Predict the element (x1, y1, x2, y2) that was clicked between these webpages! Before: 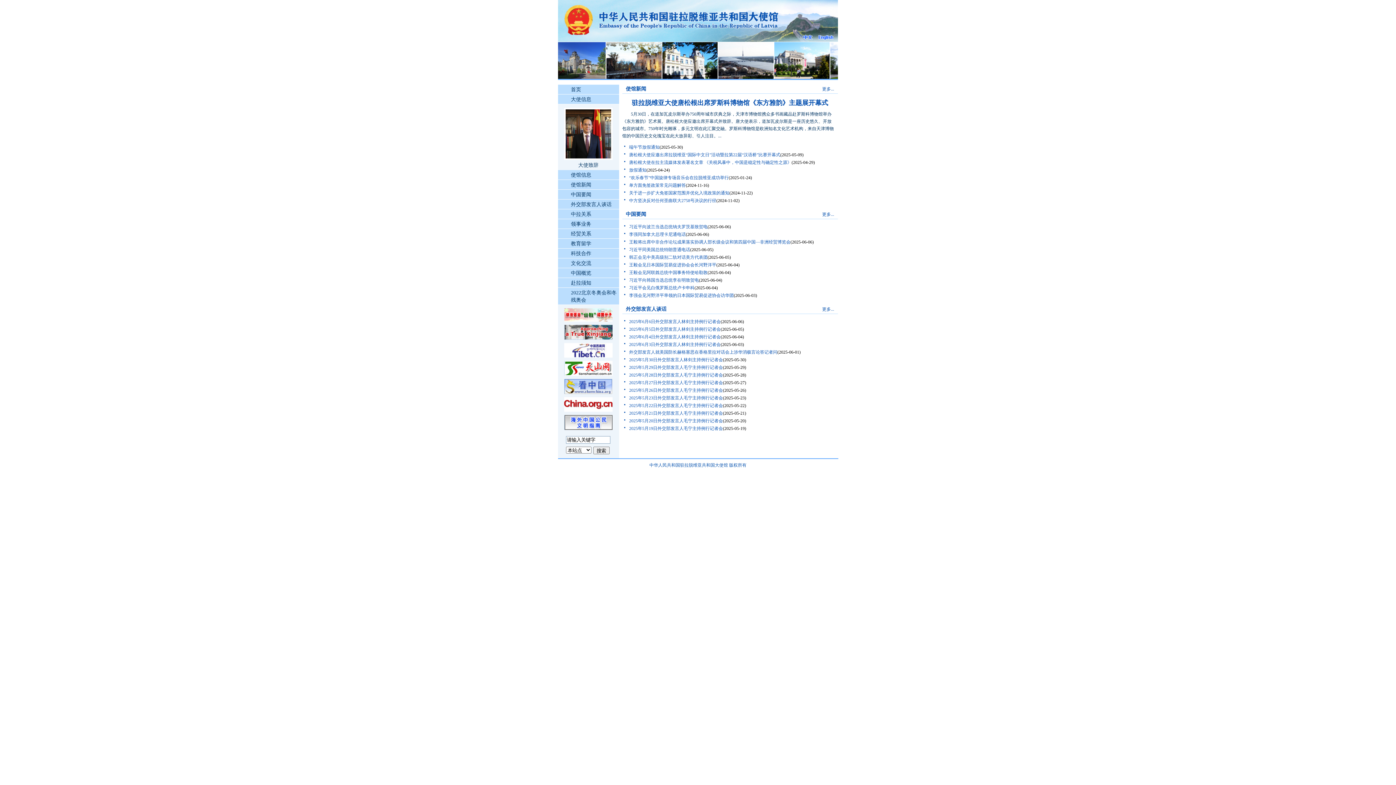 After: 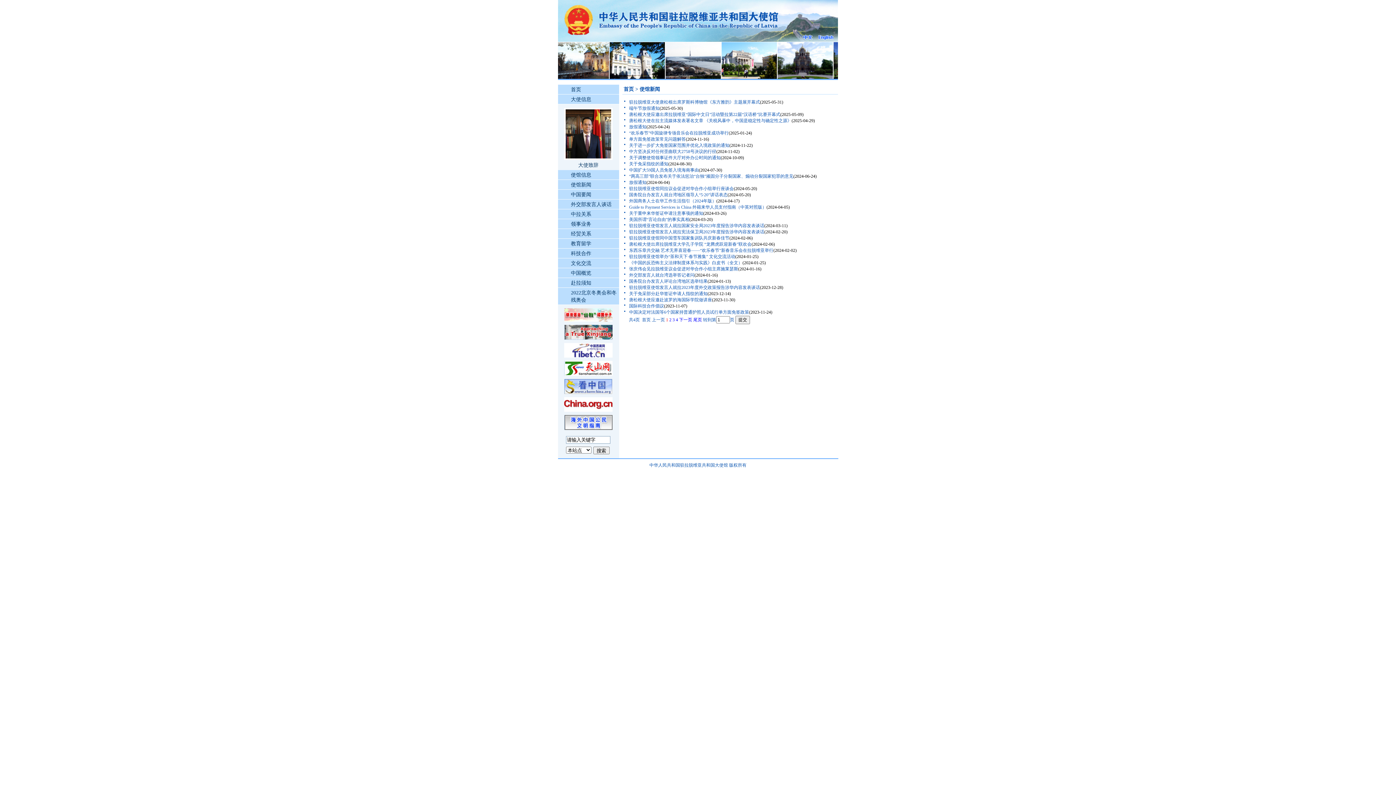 Action: label: 更多... bbox: (822, 86, 834, 91)